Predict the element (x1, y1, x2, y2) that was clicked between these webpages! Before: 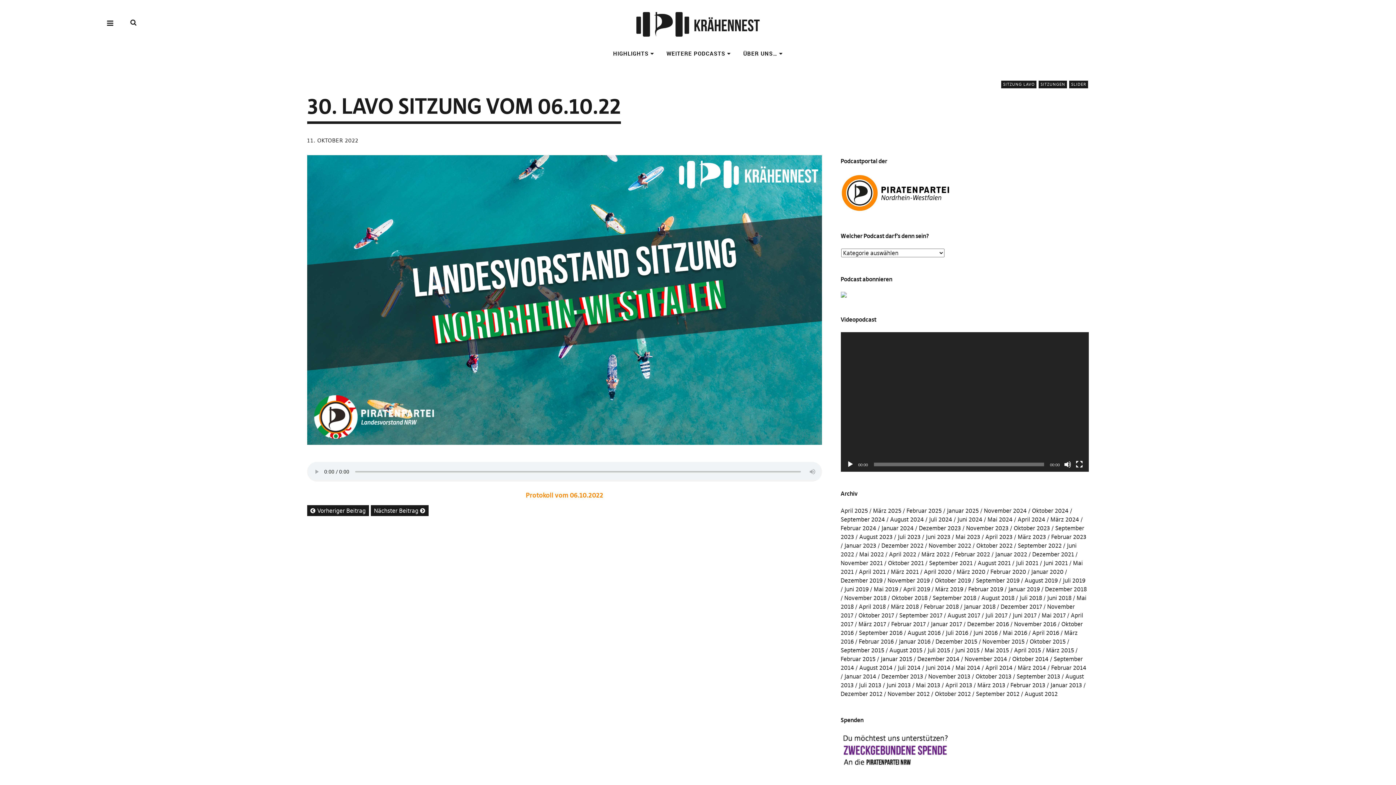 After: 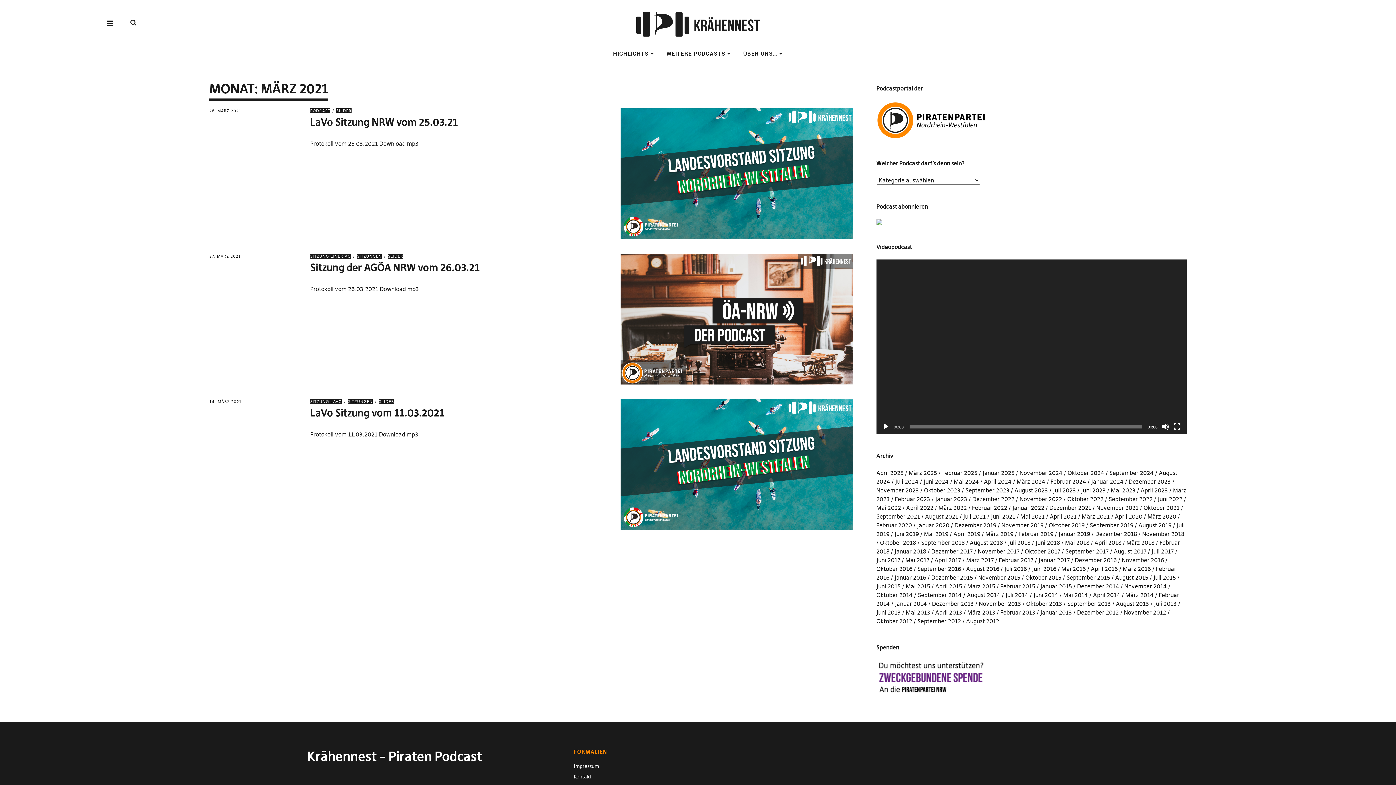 Action: label: März 2021 bbox: (891, 568, 919, 575)